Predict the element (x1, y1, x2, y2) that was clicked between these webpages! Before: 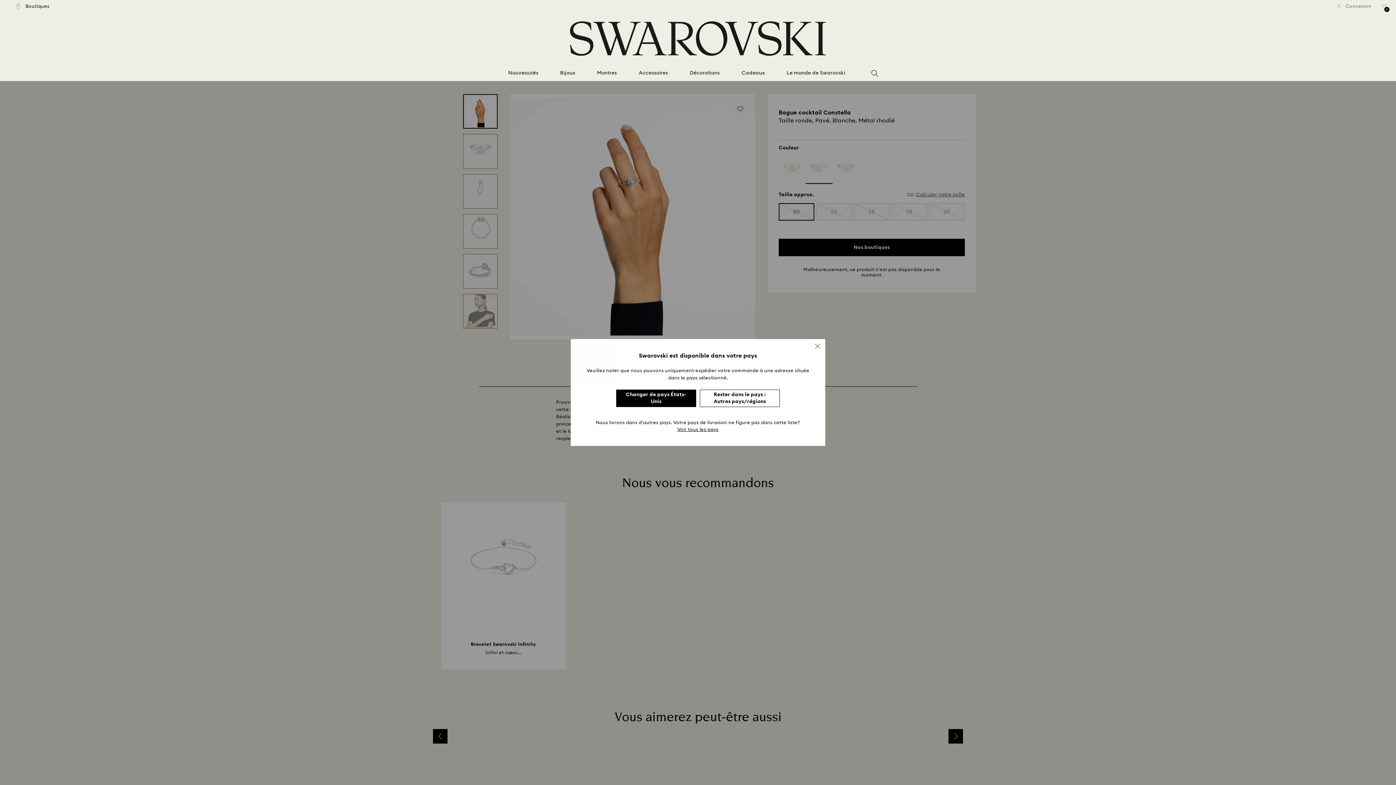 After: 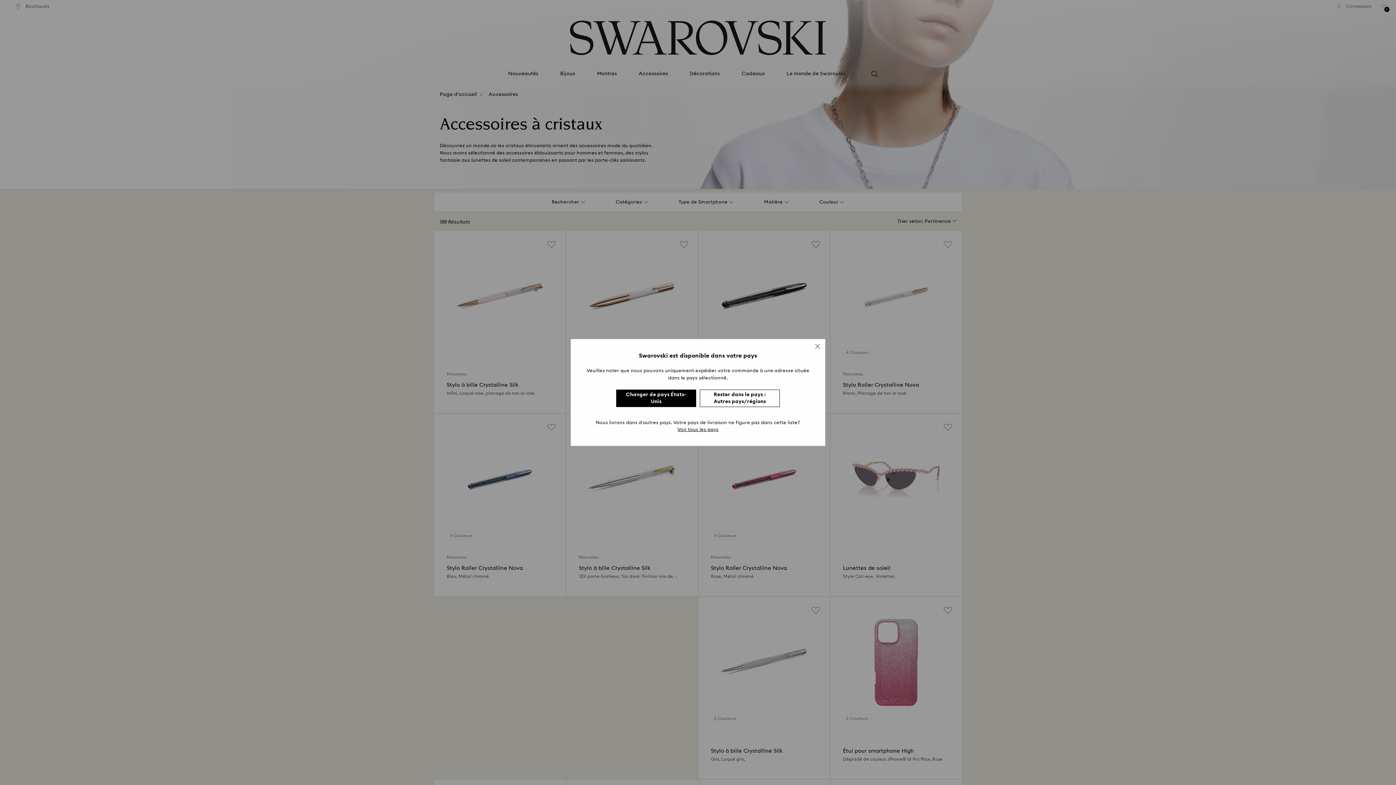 Action: bbox: (638, 69, 668, 76) label: Accessoires